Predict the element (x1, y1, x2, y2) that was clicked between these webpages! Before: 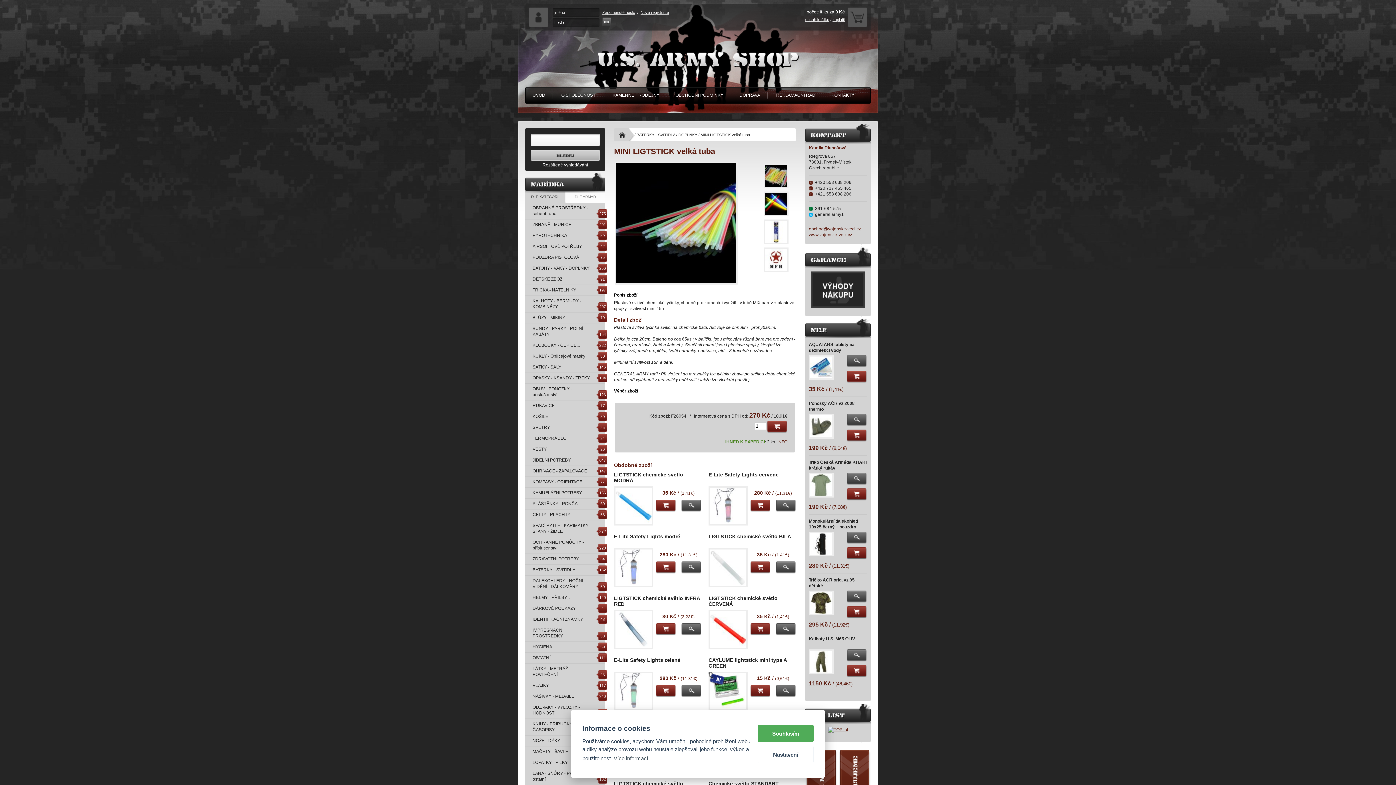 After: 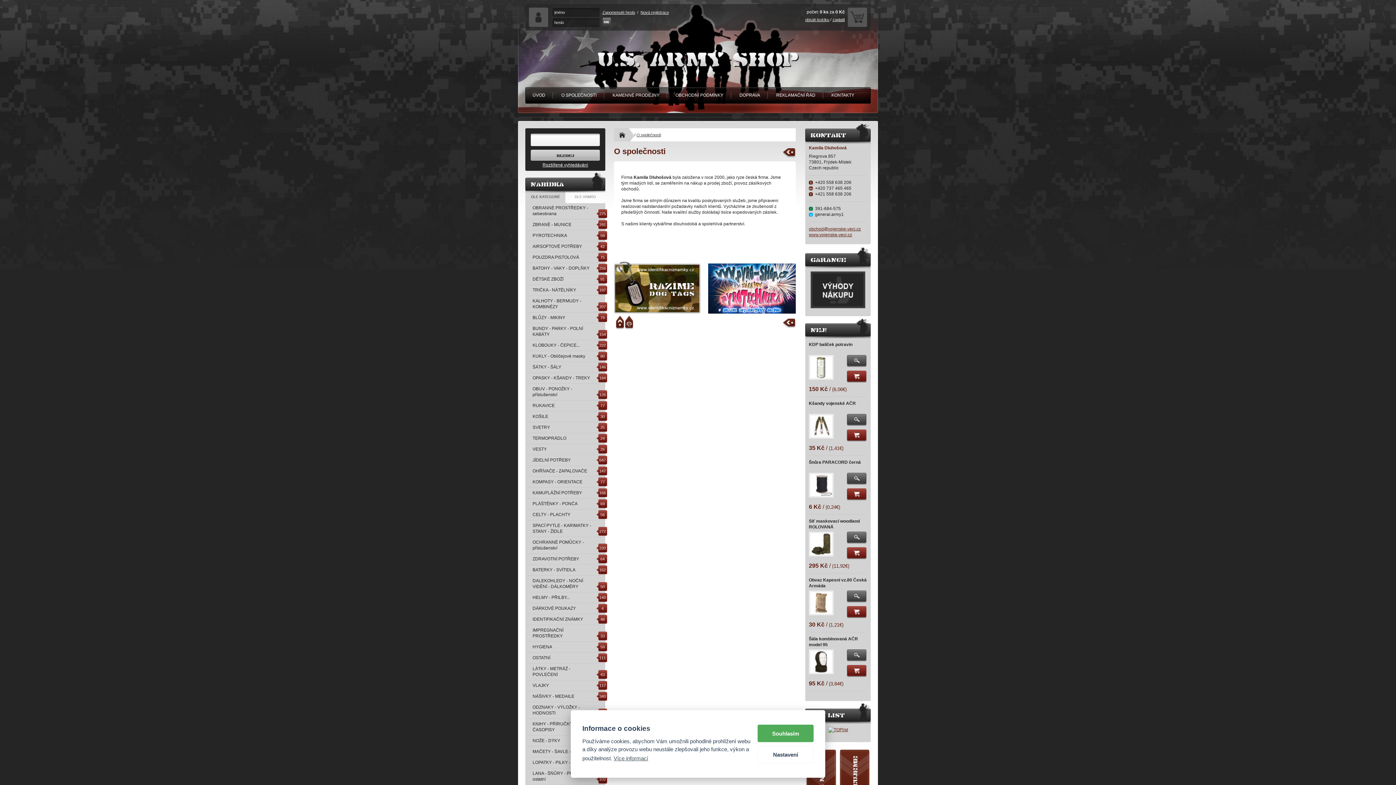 Action: label: O SPOLEČNOSTI bbox: (561, 92, 596, 97)